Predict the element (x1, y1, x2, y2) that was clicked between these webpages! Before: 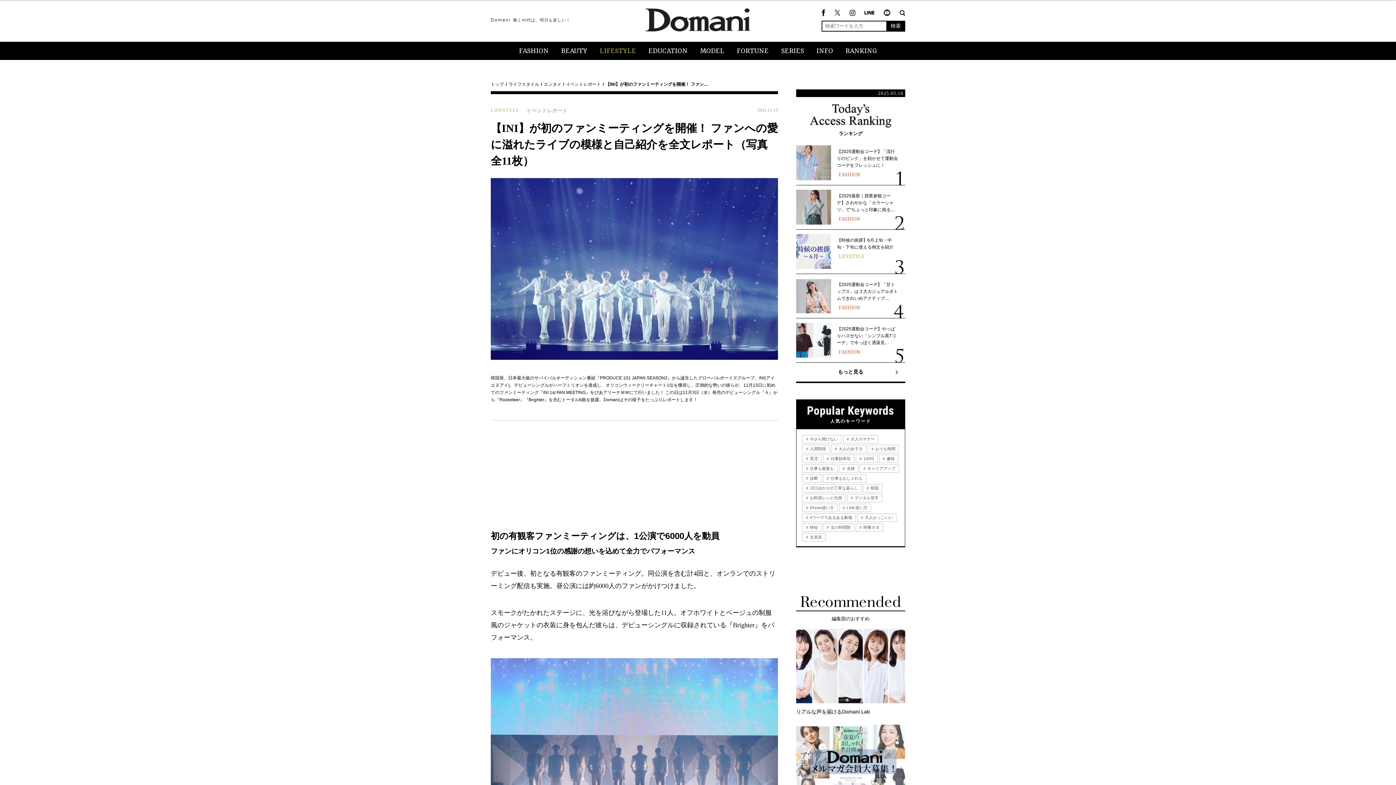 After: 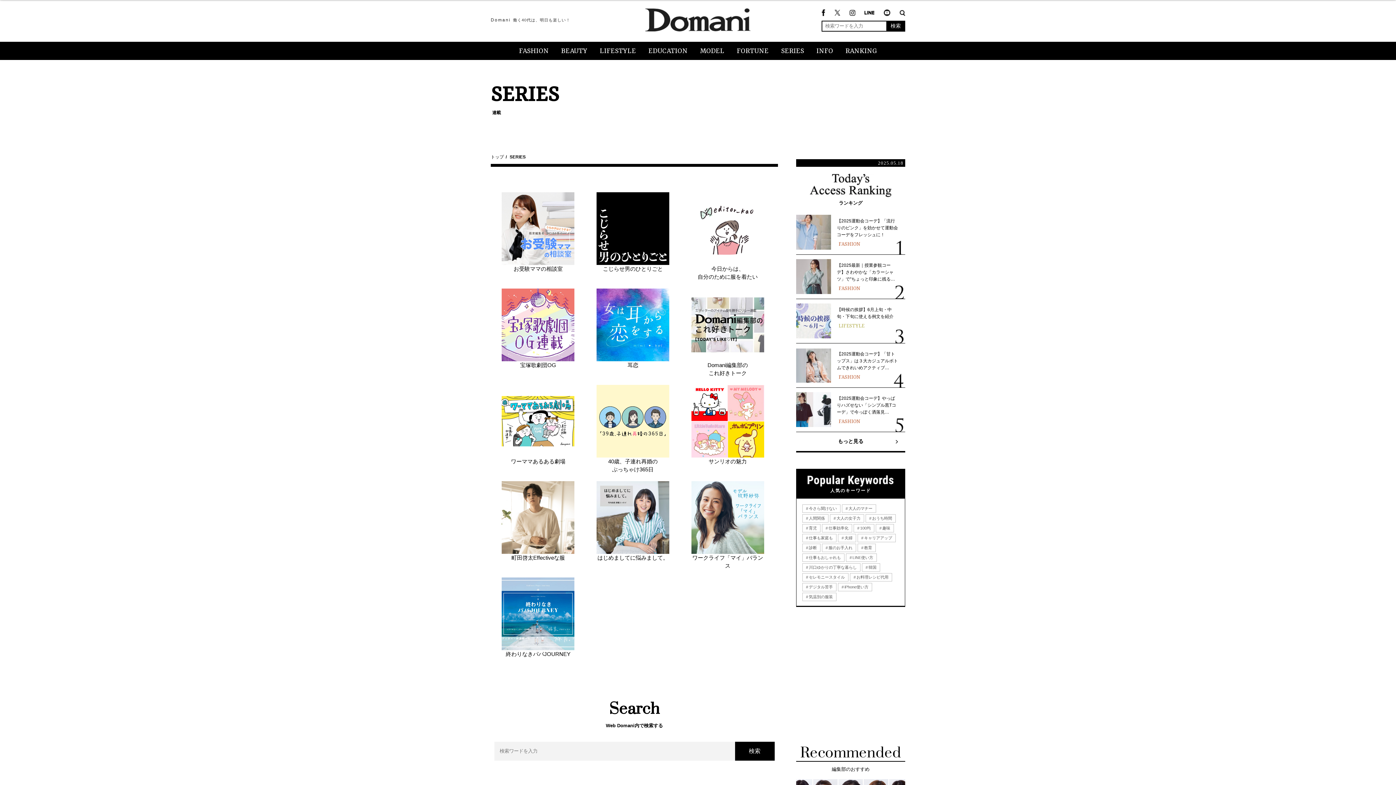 Action: bbox: (775, 41, 810, 60) label: SERIES